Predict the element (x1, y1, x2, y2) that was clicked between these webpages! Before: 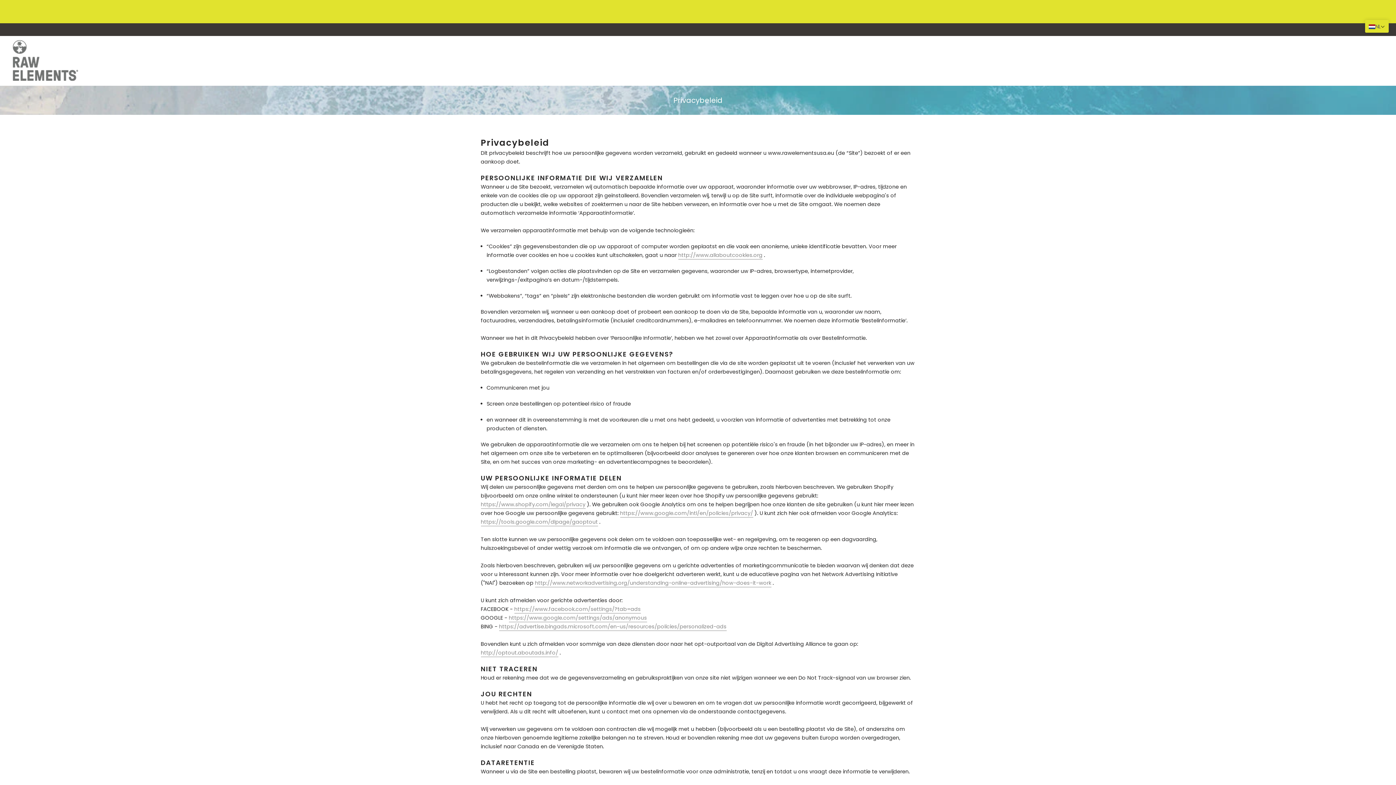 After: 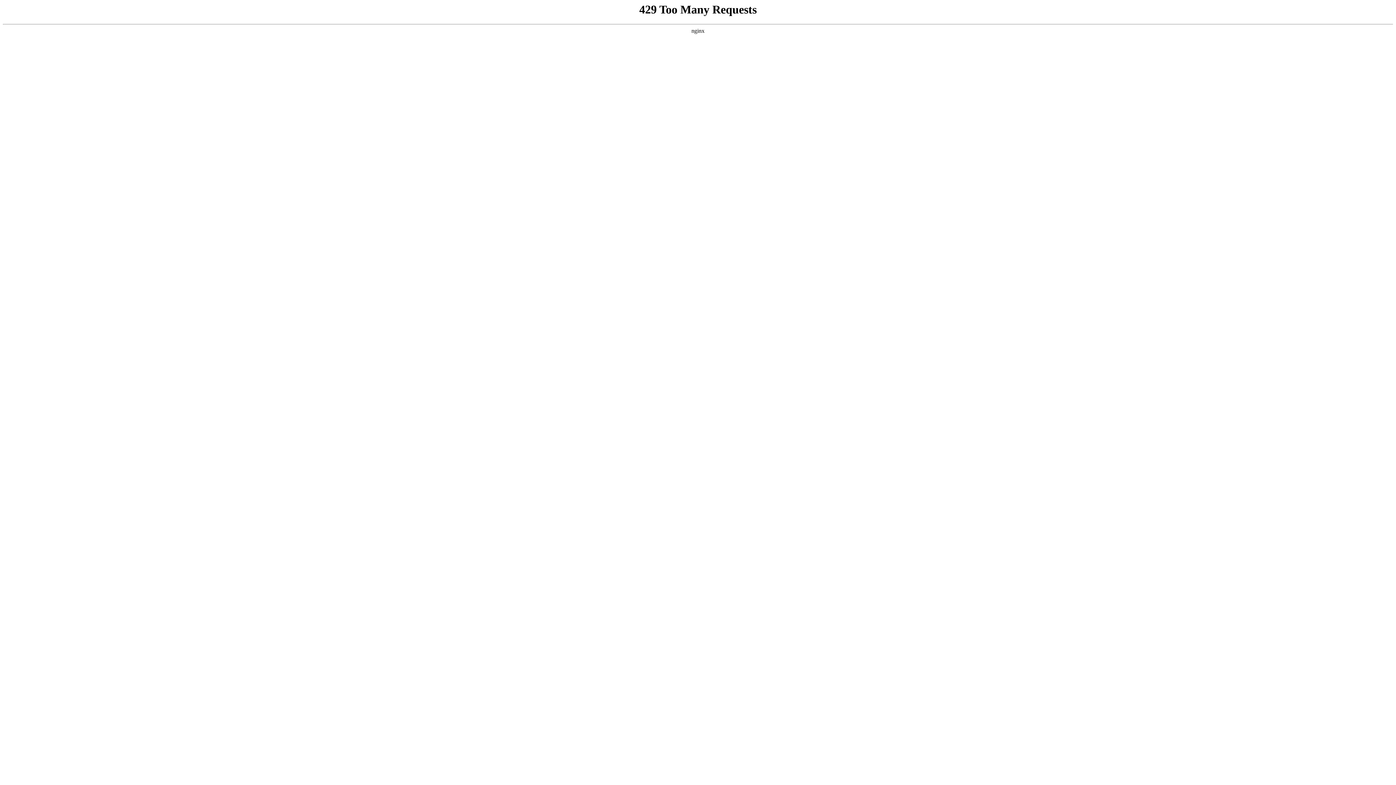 Action: label: http://www.networkadvertising.org/understanding-online-advertising/how-does-it-work bbox: (535, 579, 771, 587)